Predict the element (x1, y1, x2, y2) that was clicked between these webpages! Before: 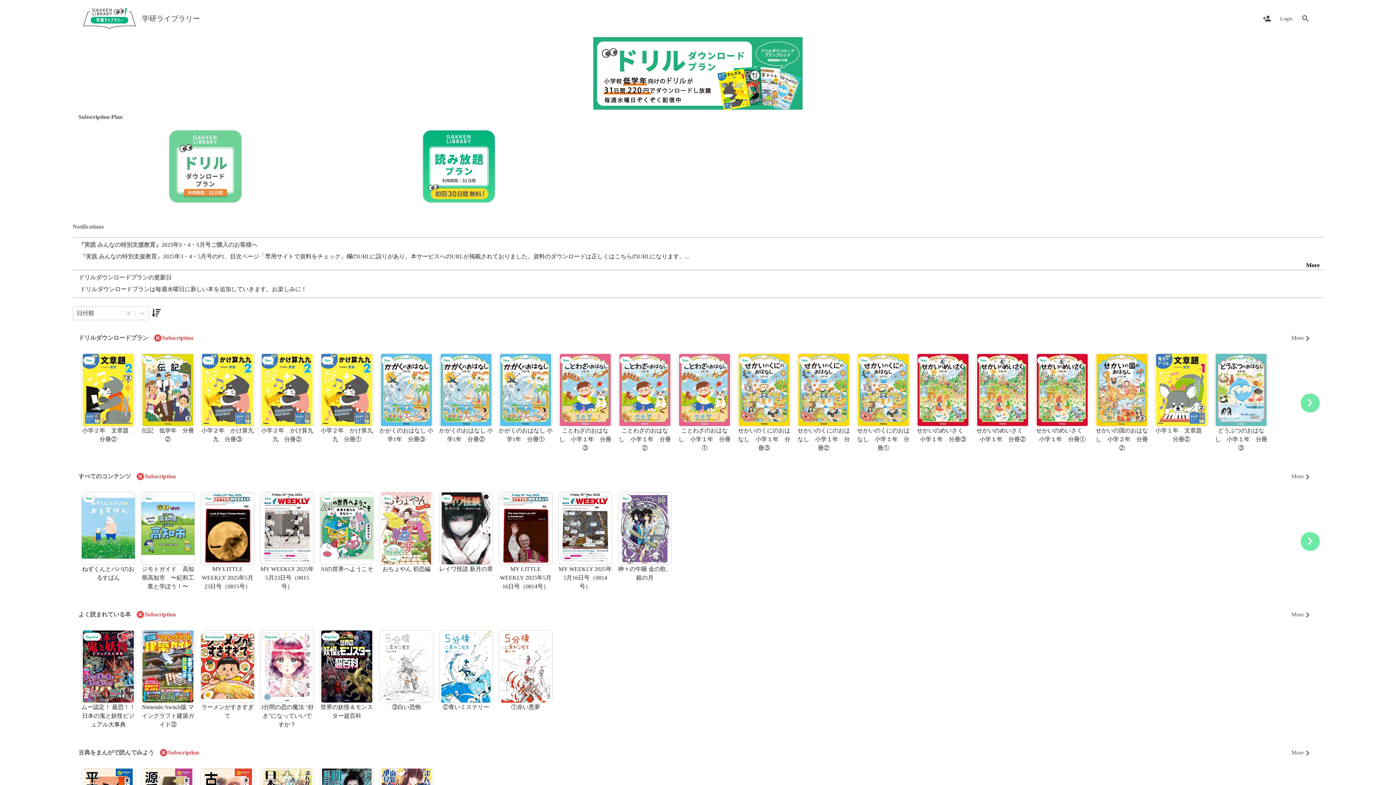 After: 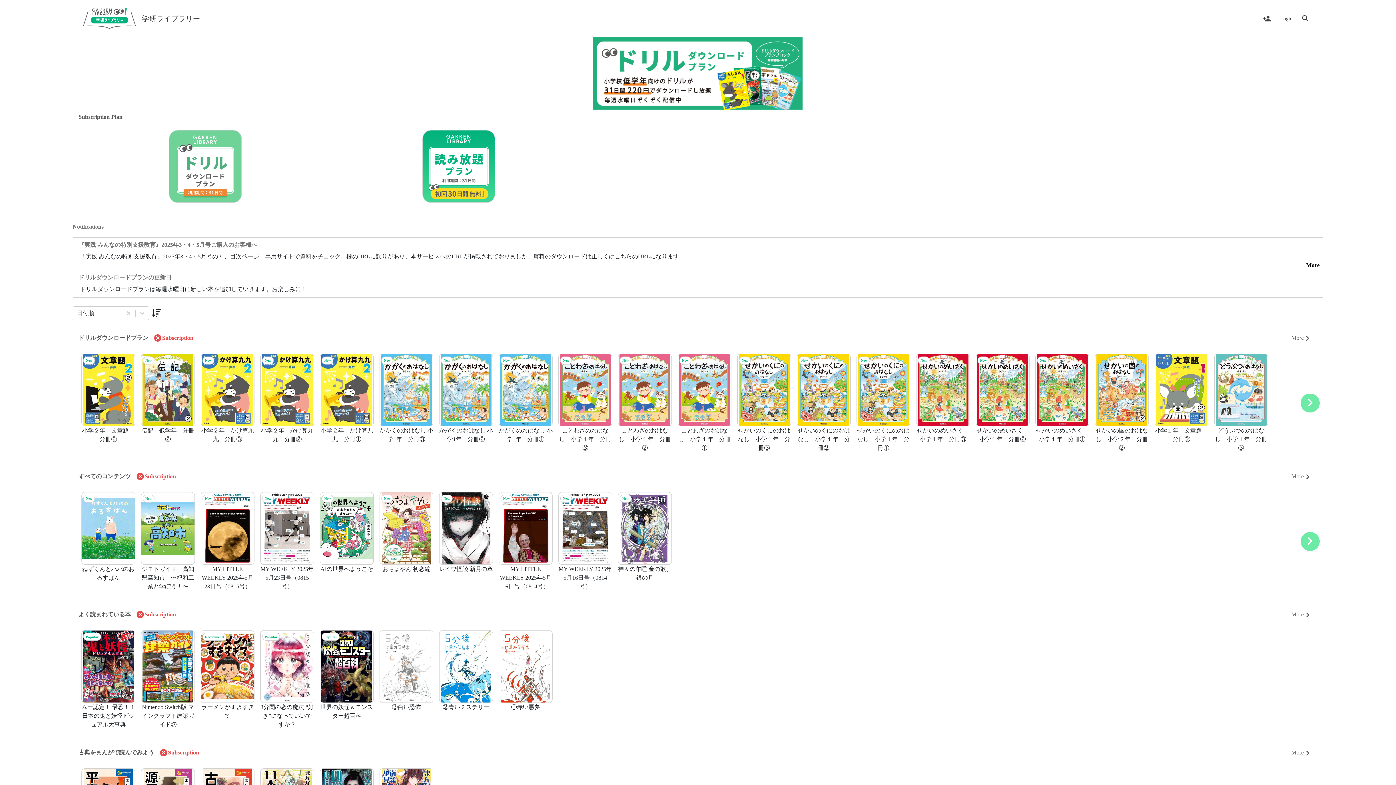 Action: bbox: (83, 11, 142, 22) label: 学研ライブラリー